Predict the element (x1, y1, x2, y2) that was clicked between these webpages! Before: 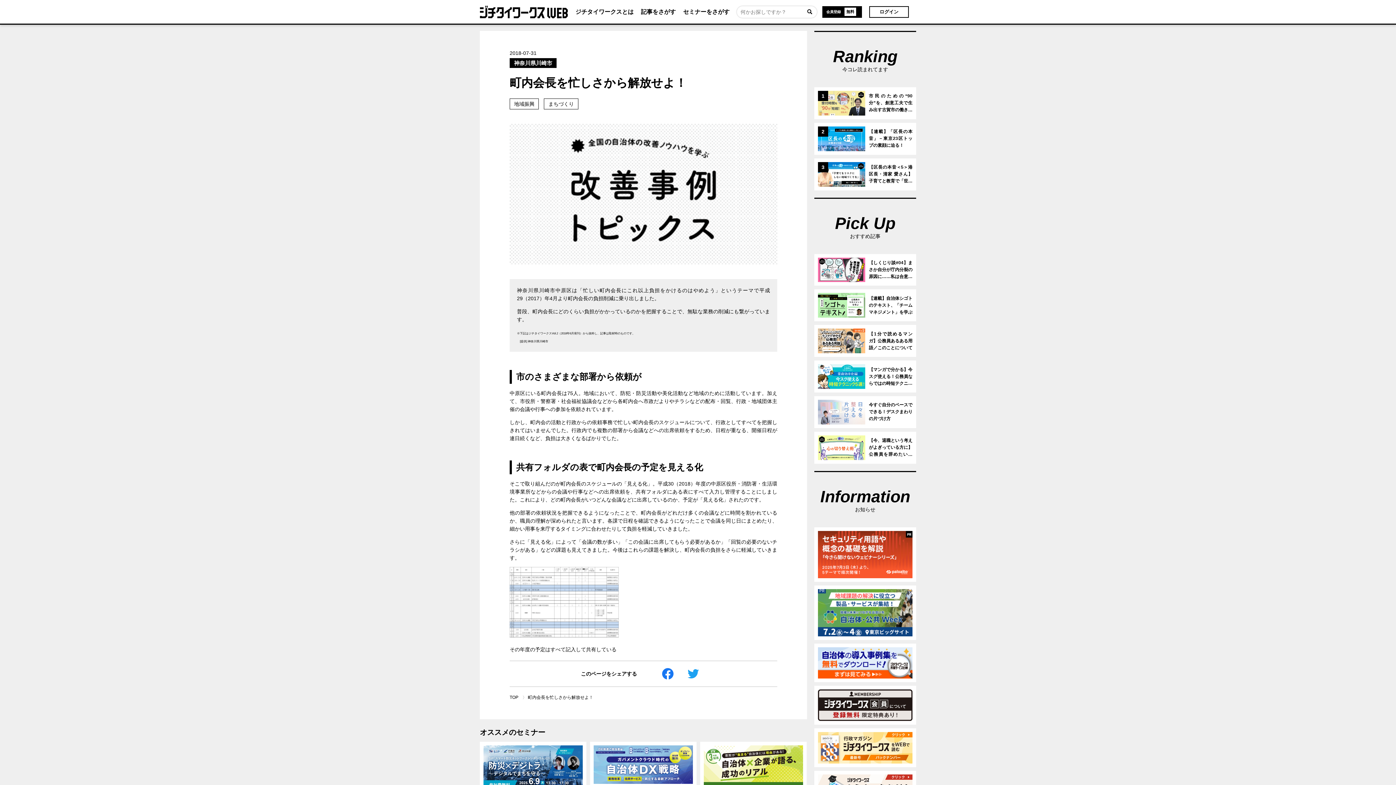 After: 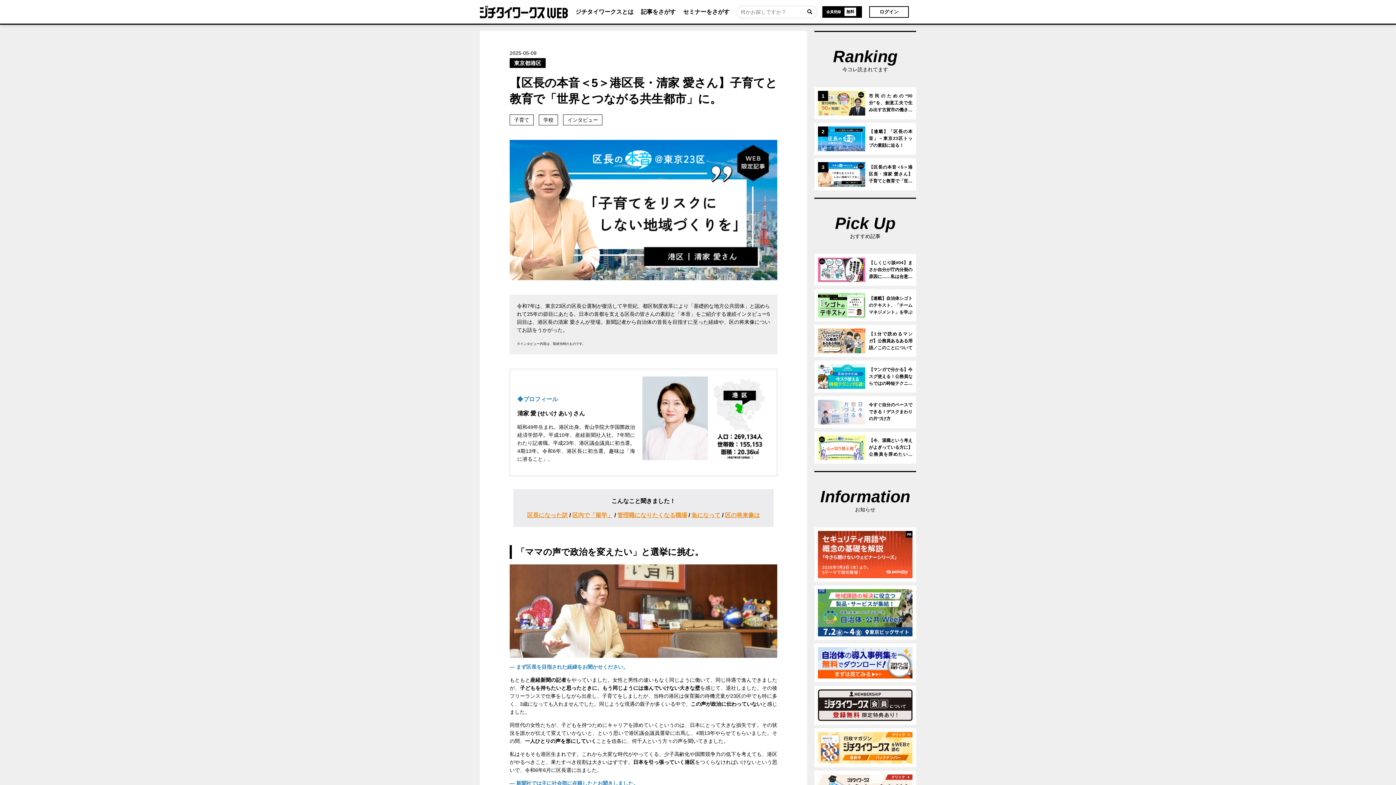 Action: label: 【区長の本音＜5＞港区長・清家 愛さん】子育てと教育で「世界とつながる共生都市」に。 bbox: (814, 158, 916, 190)